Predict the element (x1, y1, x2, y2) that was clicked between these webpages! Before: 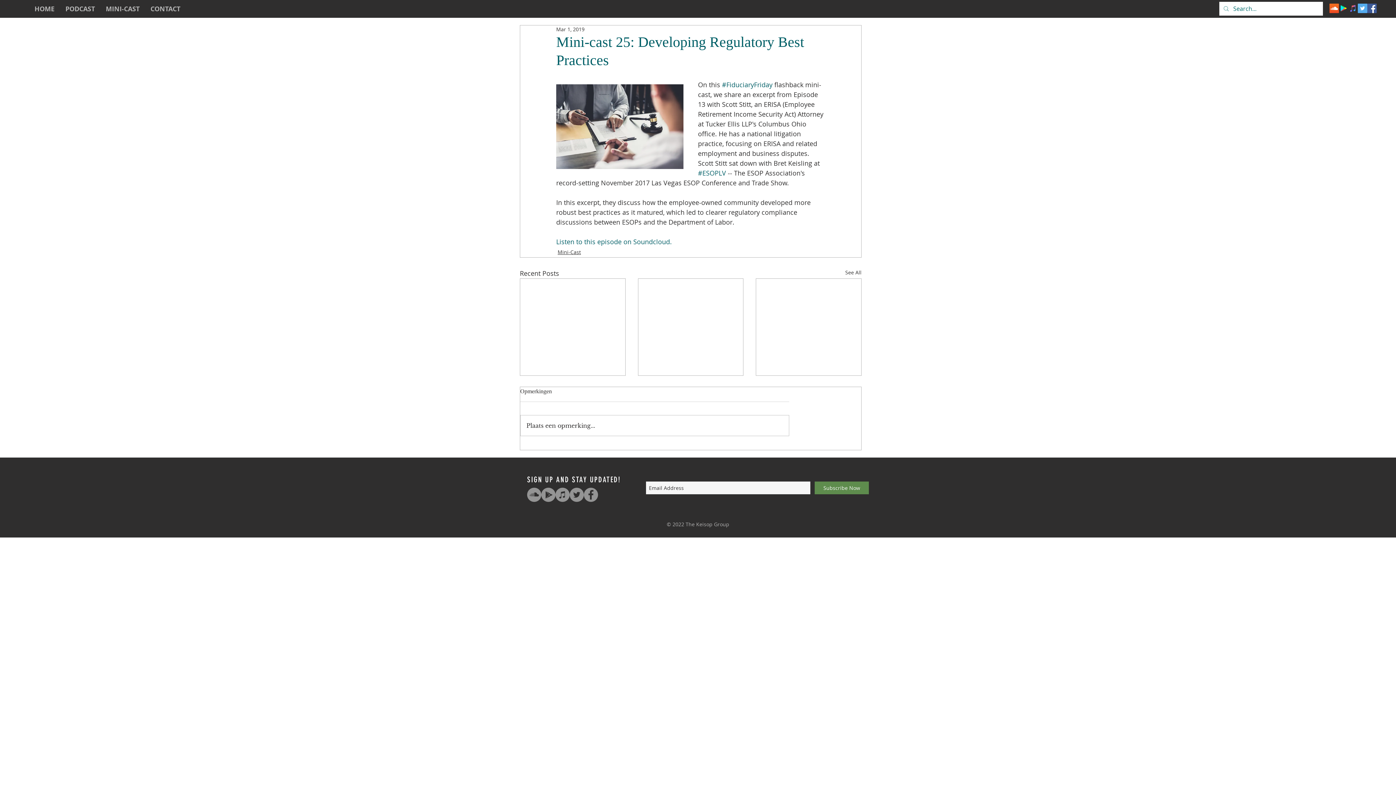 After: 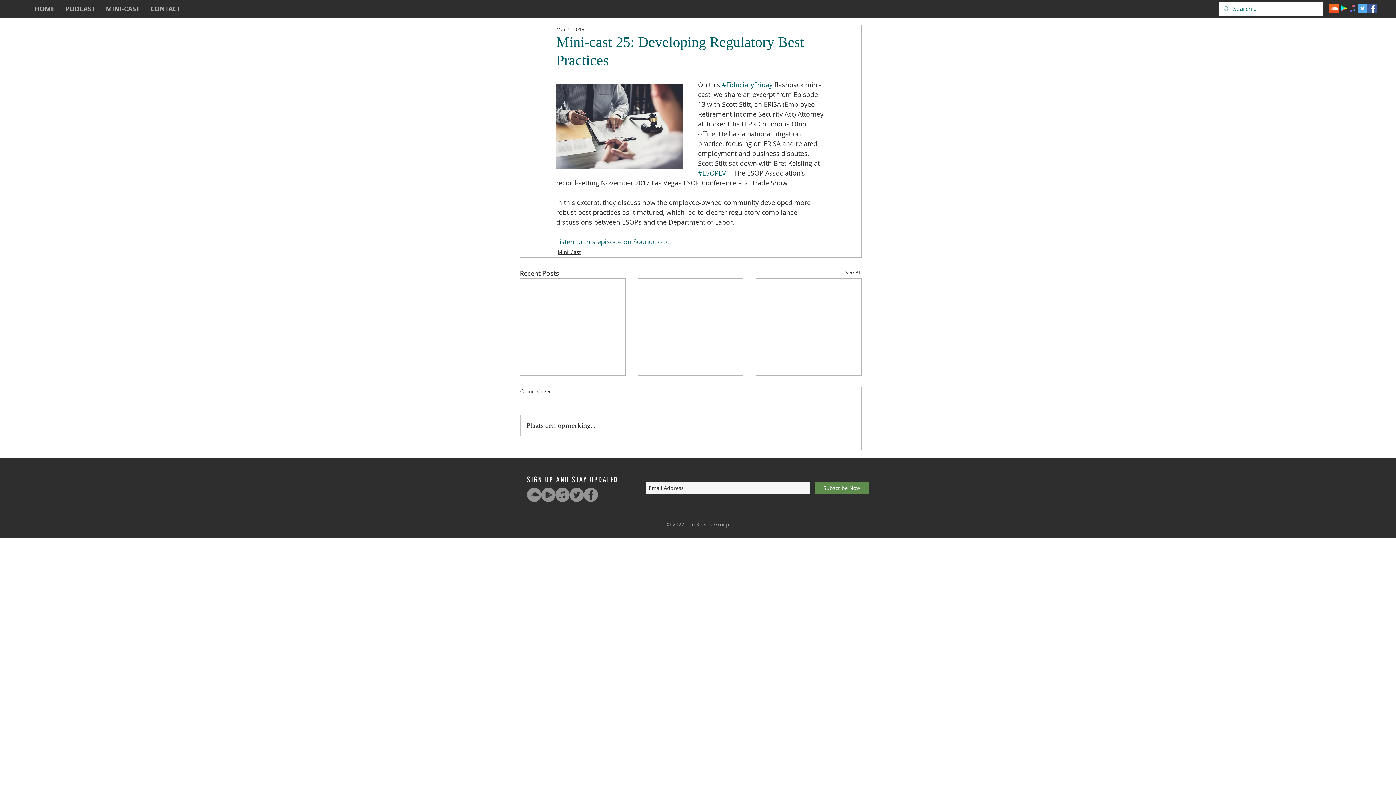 Action: label: Google Play - Grey Circle bbox: (541, 488, 555, 502)